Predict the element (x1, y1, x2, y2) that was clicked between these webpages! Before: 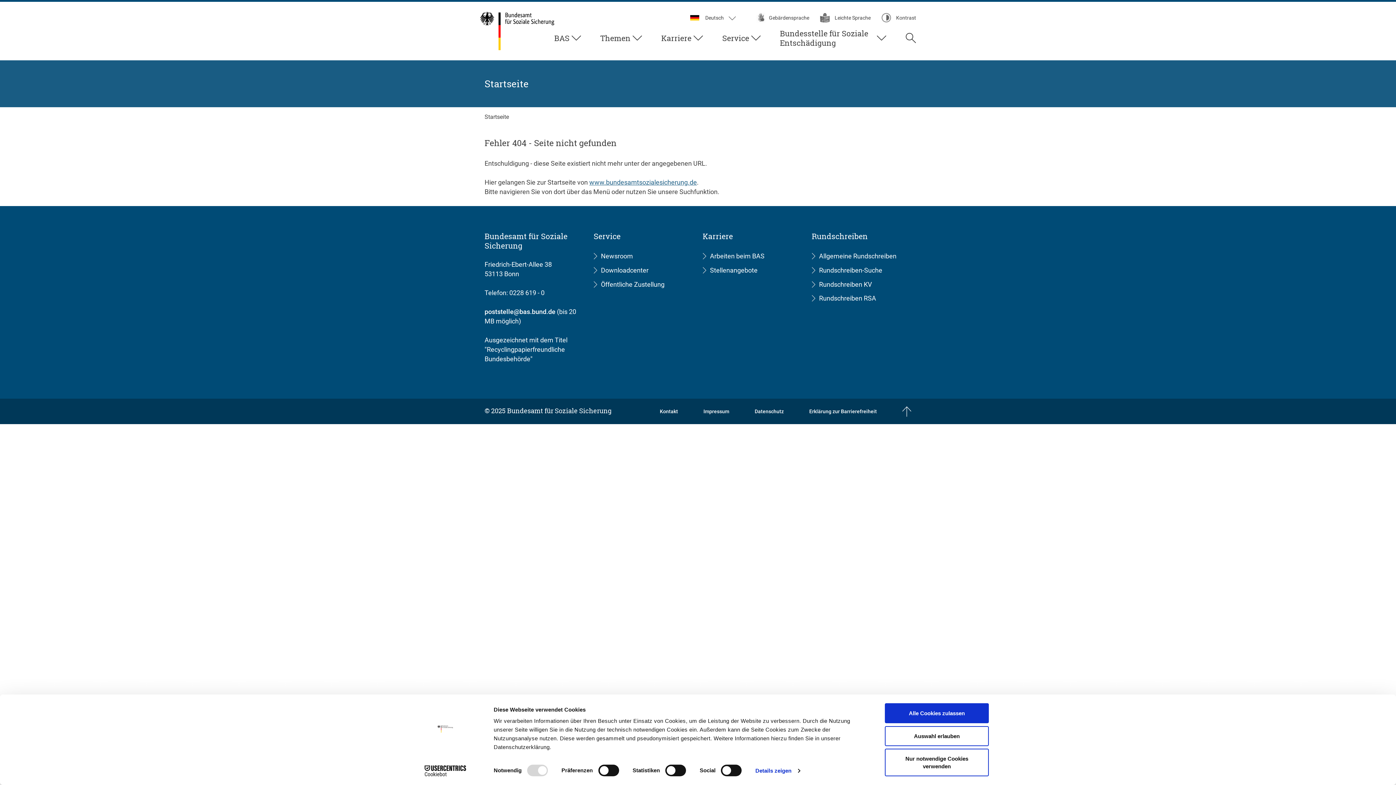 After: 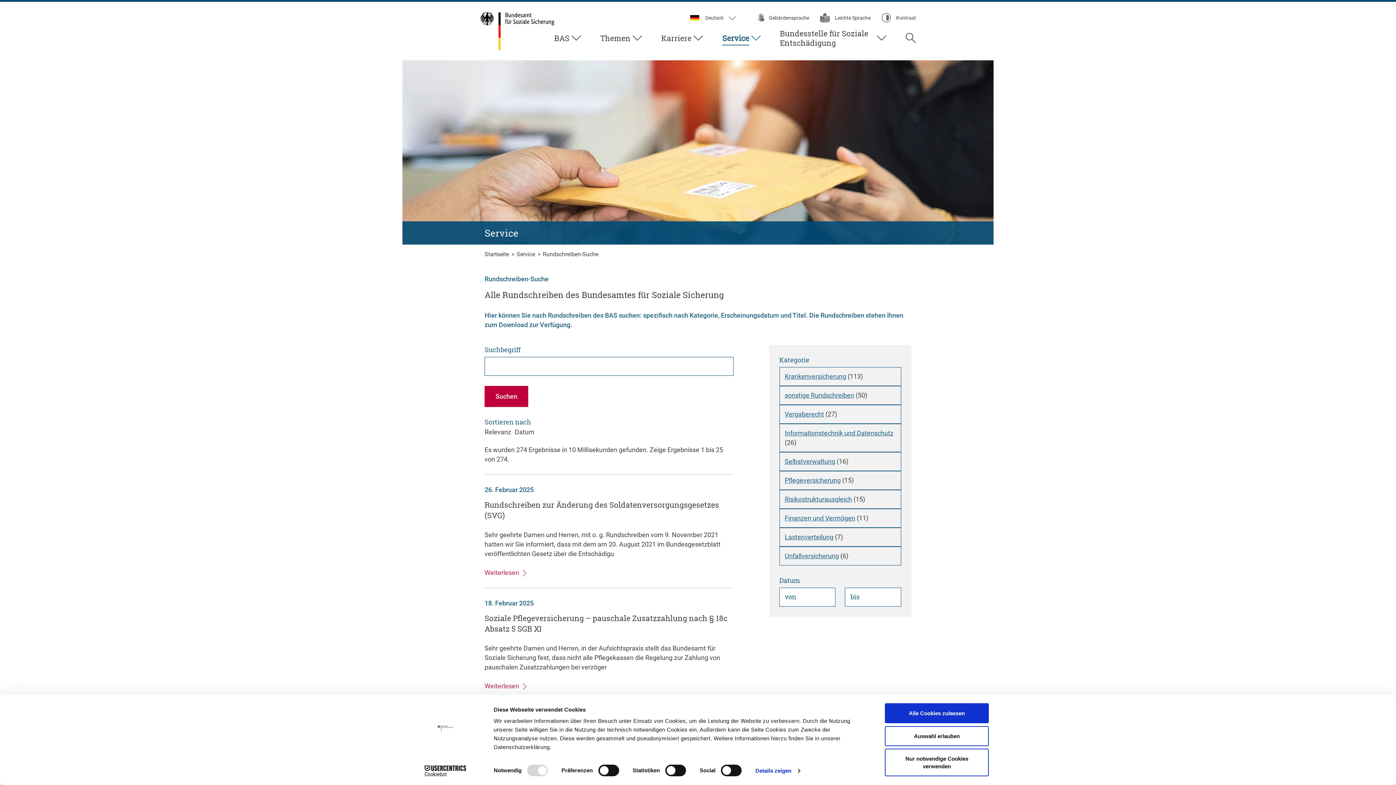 Action: label: Rundschreiben-Suche bbox: (819, 265, 882, 275)